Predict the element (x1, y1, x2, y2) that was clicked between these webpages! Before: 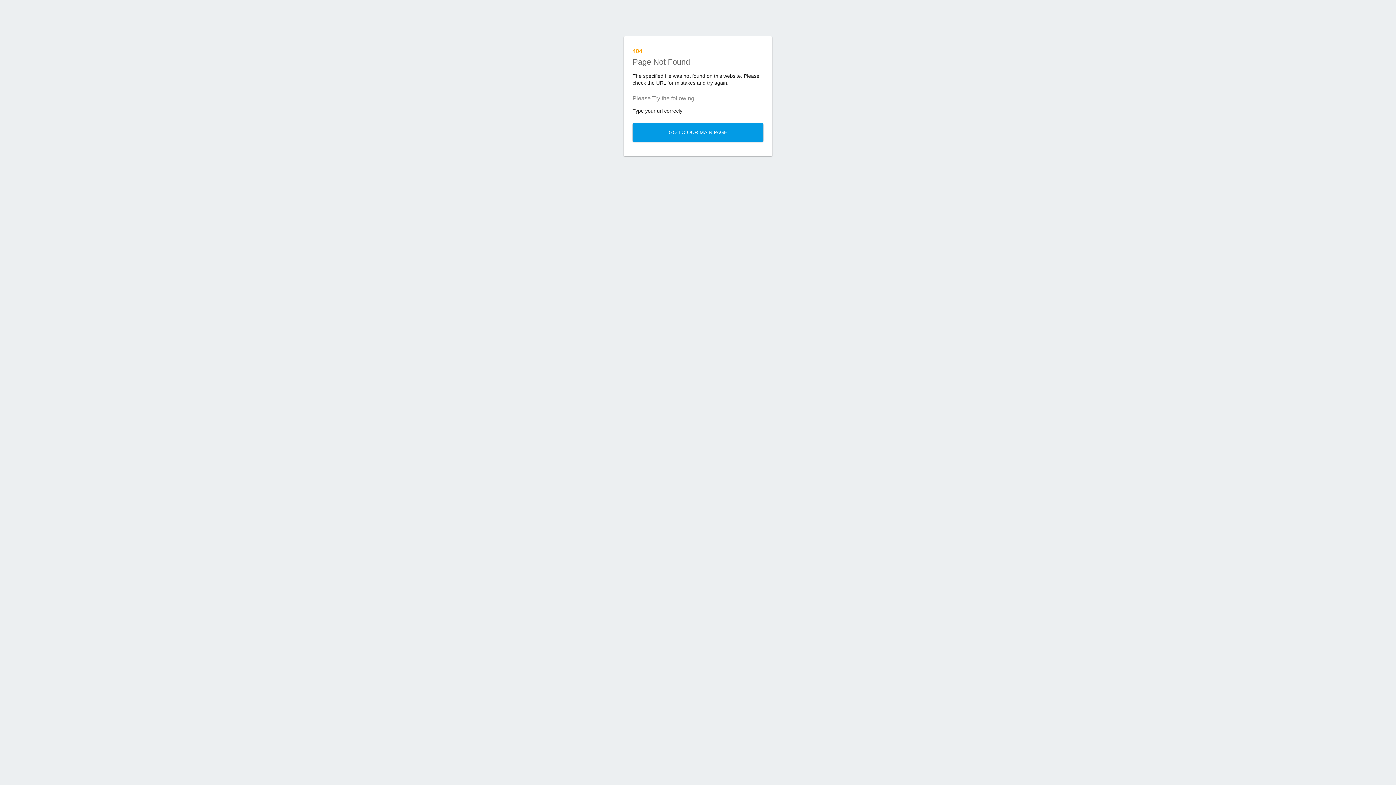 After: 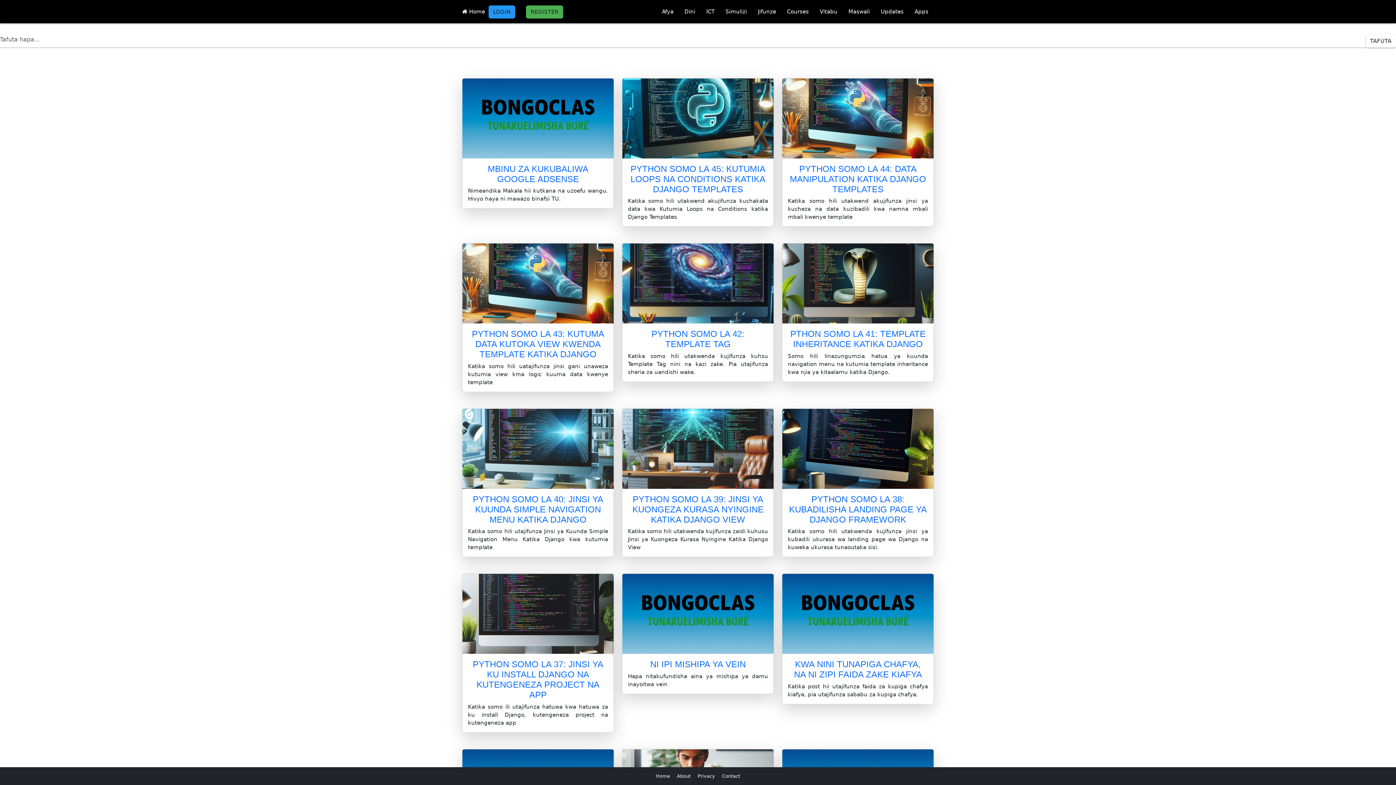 Action: label: GO TO OUR MAIN PAGE bbox: (632, 123, 763, 141)